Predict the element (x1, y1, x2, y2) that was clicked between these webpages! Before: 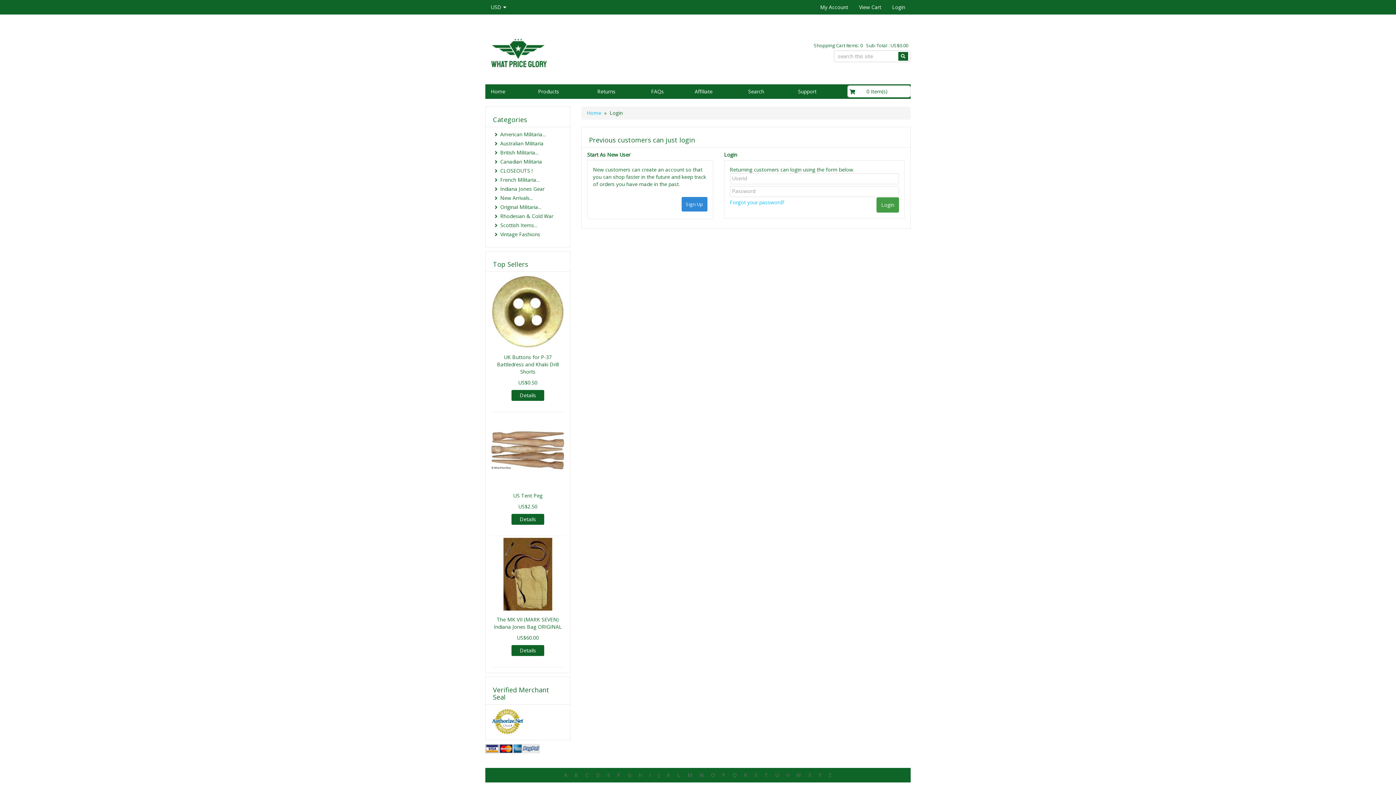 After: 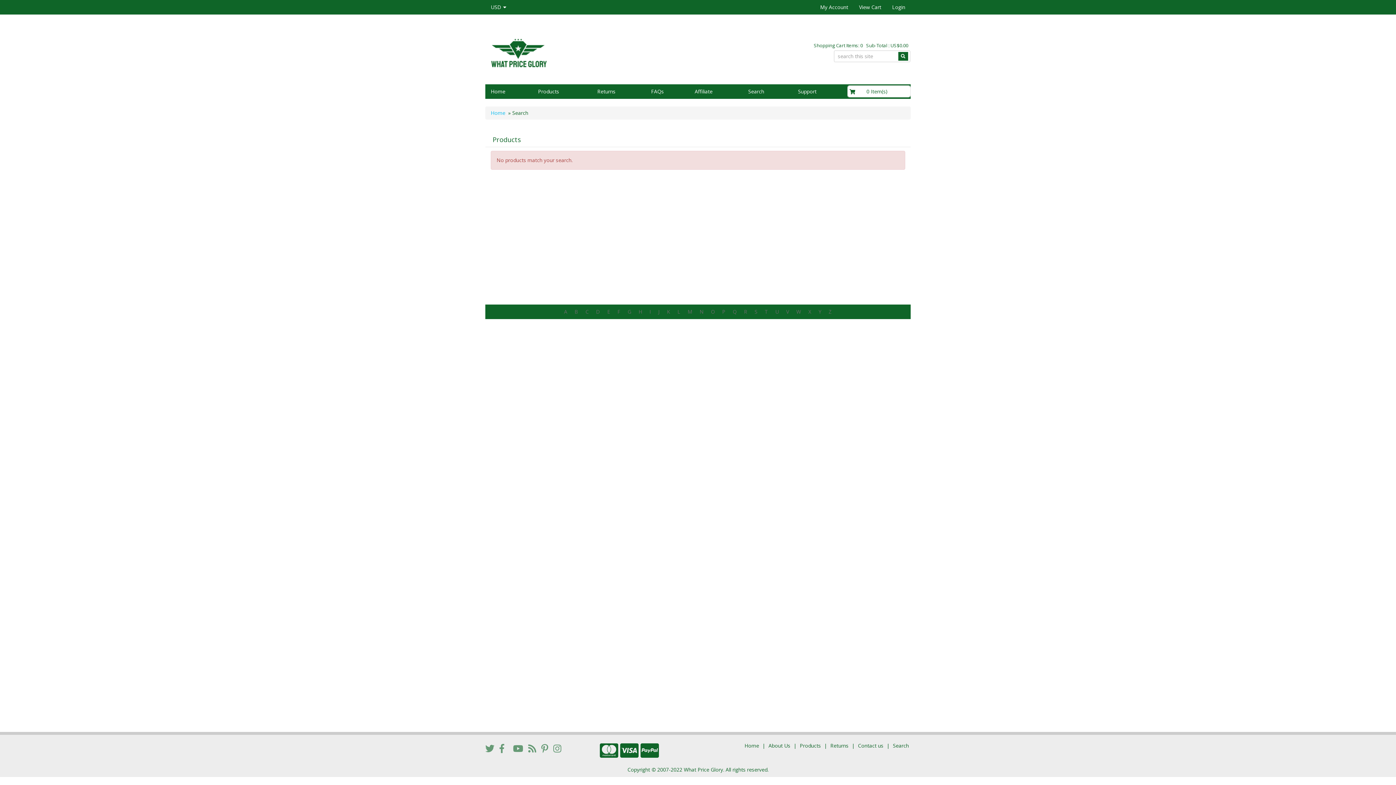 Action: label: H bbox: (638, 772, 642, 778)